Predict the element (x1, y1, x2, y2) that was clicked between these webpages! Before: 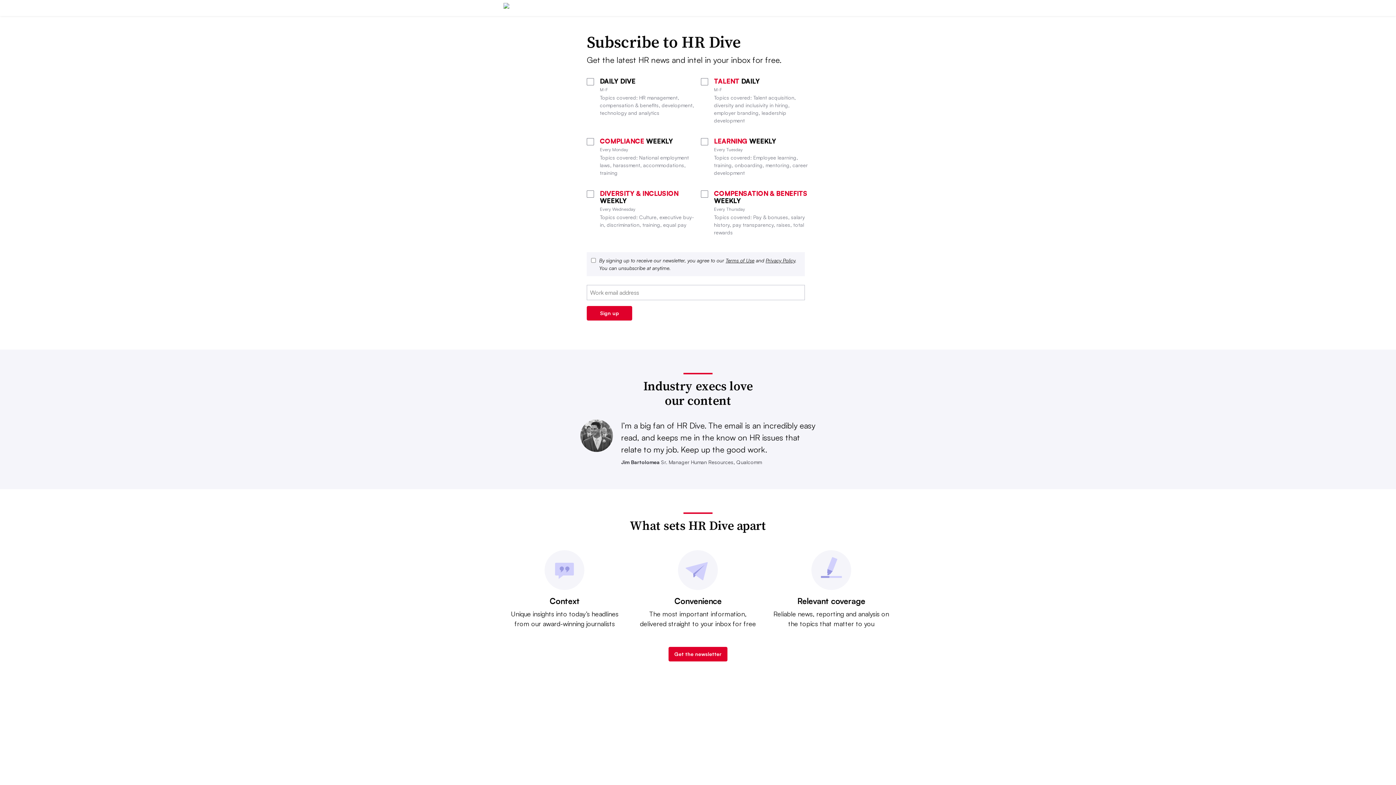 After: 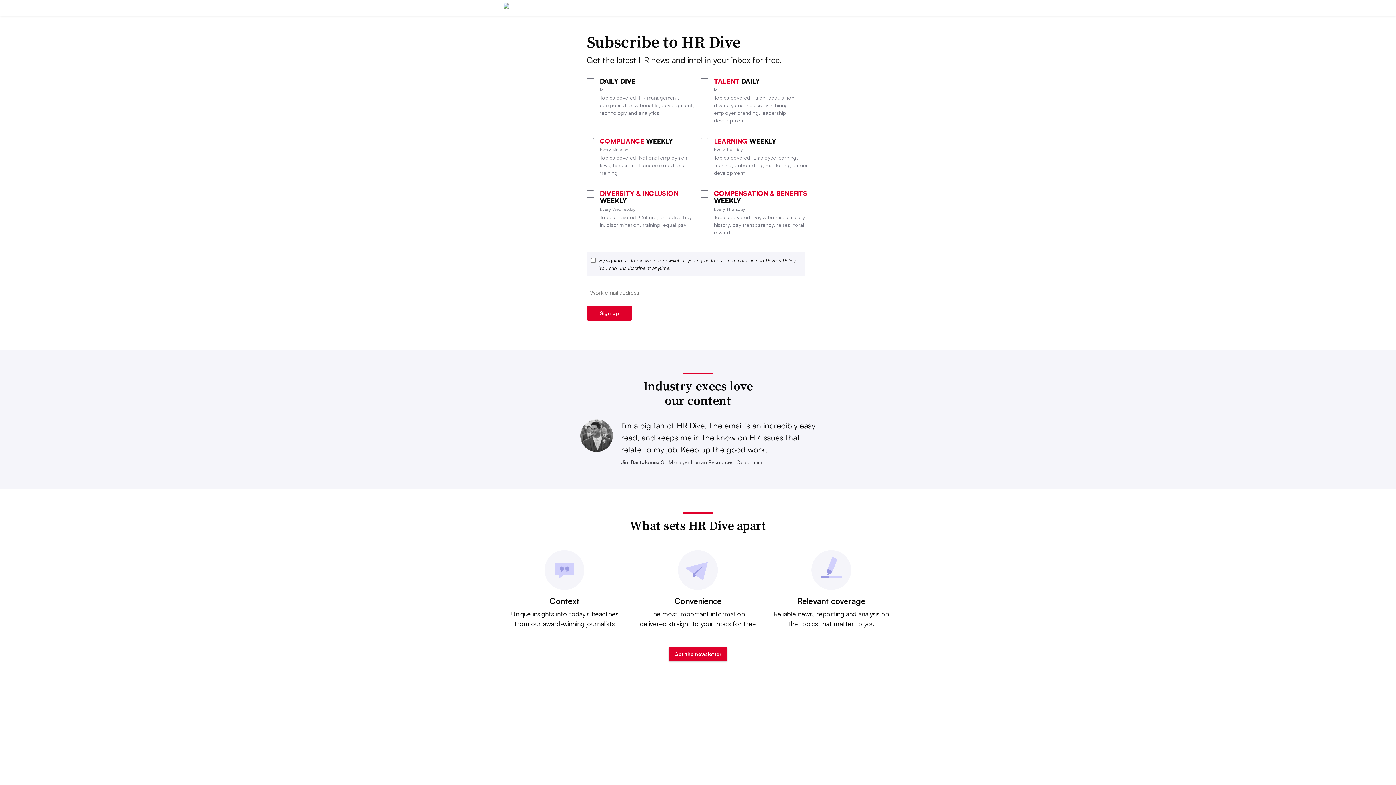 Action: bbox: (668, 647, 727, 661) label: Get the newsletter